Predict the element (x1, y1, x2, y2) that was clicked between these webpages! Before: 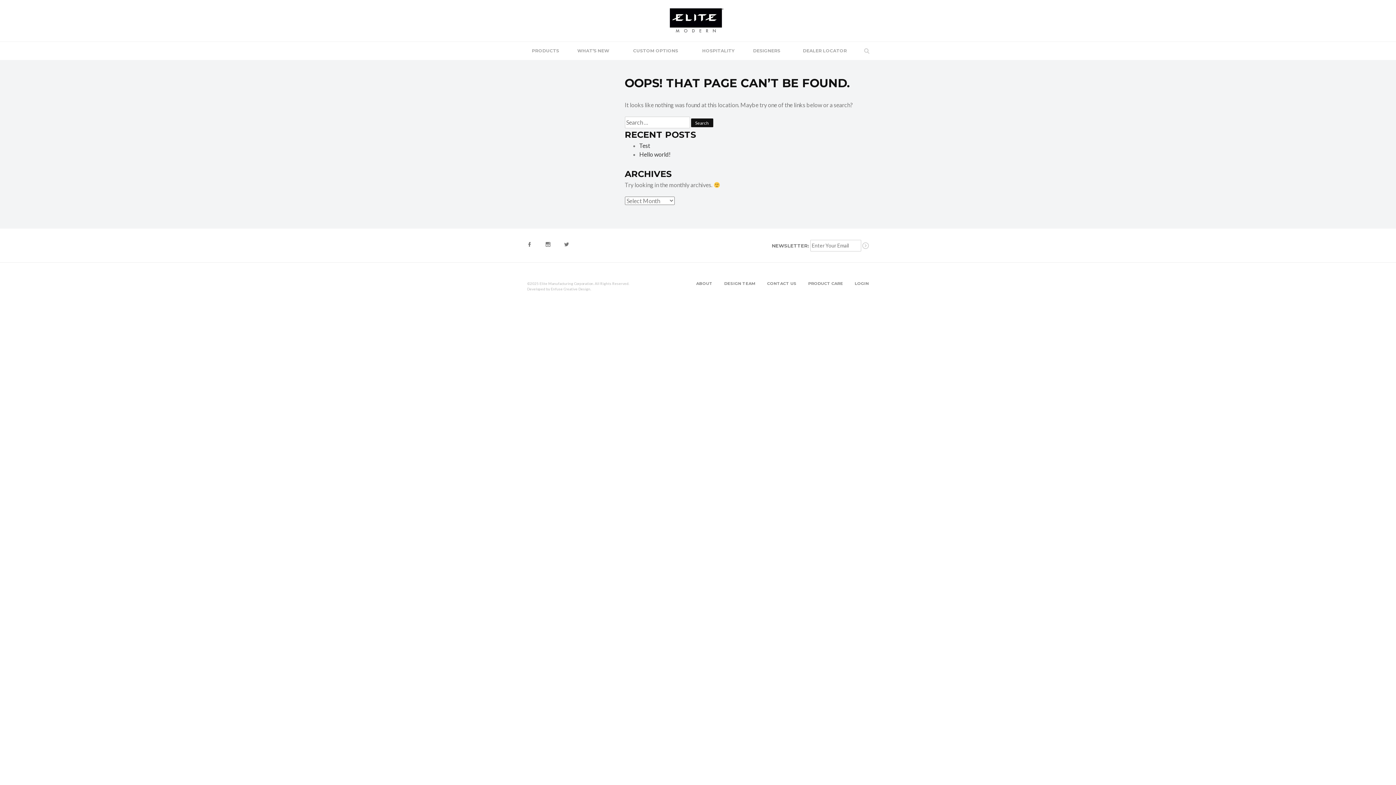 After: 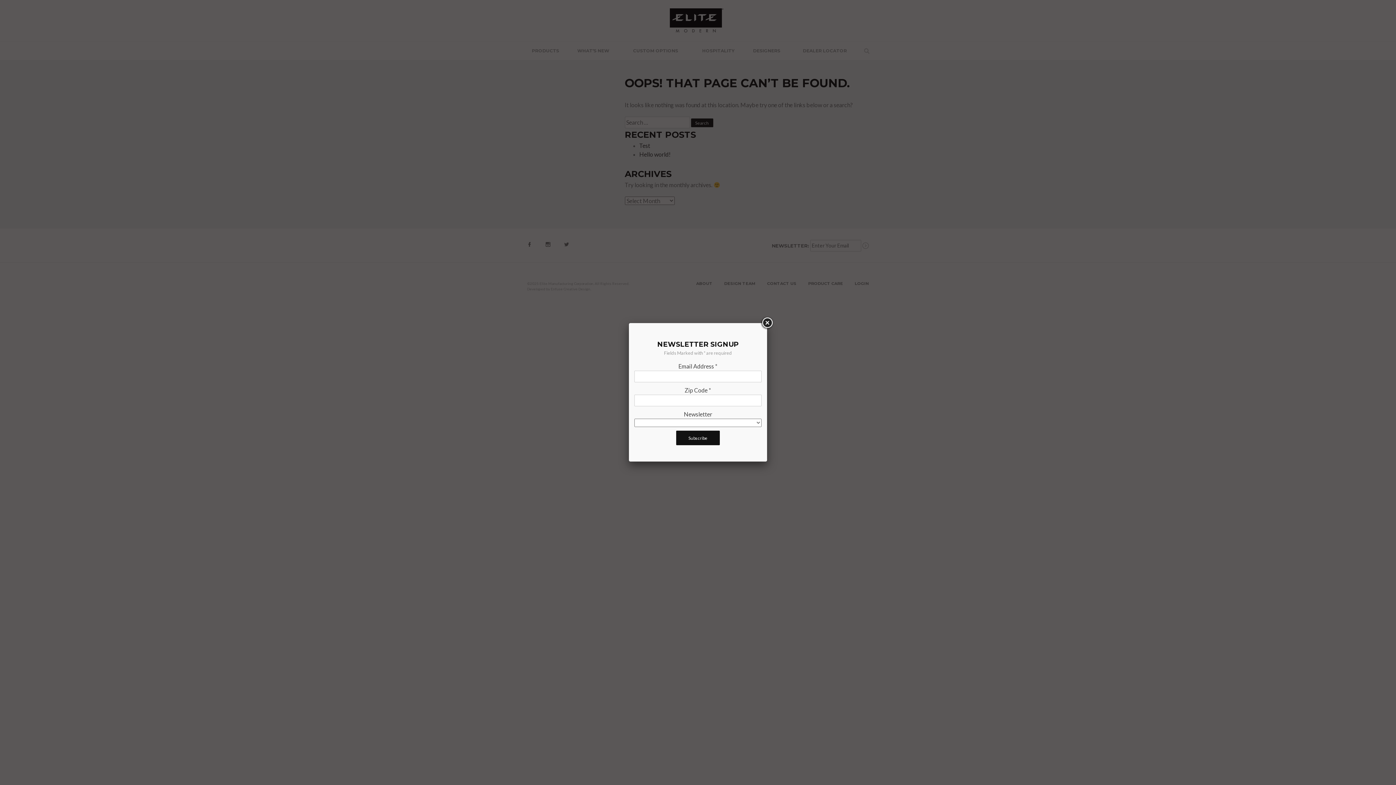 Action: bbox: (862, 241, 869, 250)